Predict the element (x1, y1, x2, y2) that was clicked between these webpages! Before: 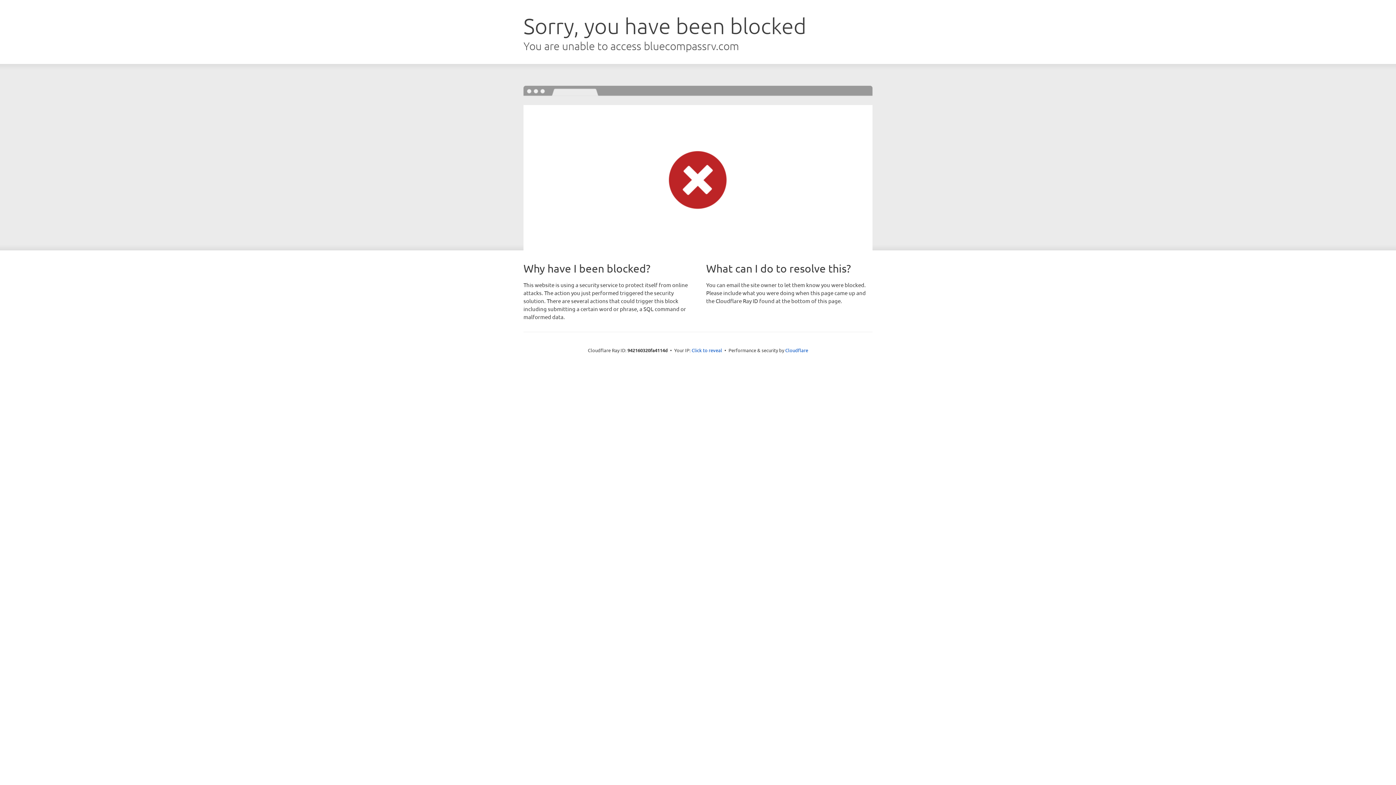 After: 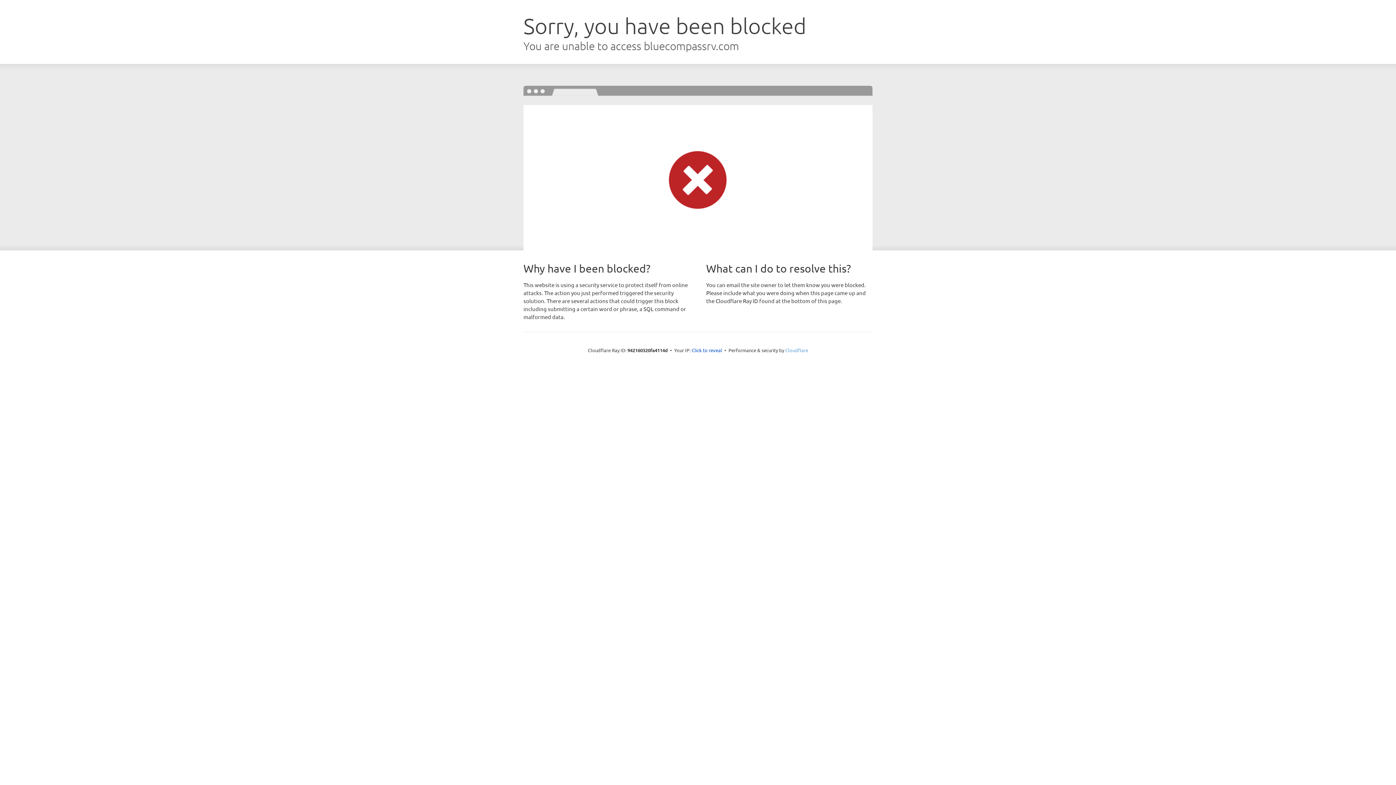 Action: bbox: (785, 347, 808, 353) label: Cloudflare